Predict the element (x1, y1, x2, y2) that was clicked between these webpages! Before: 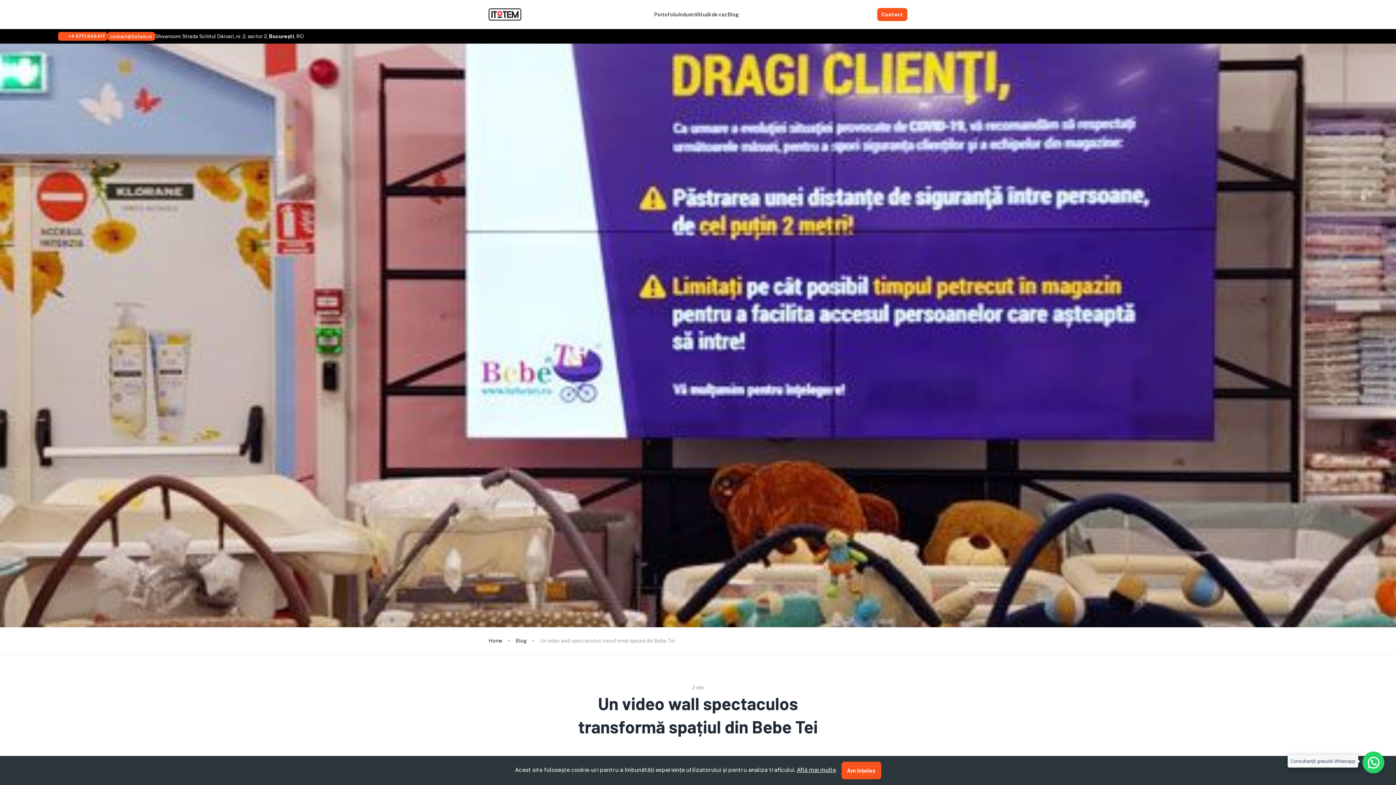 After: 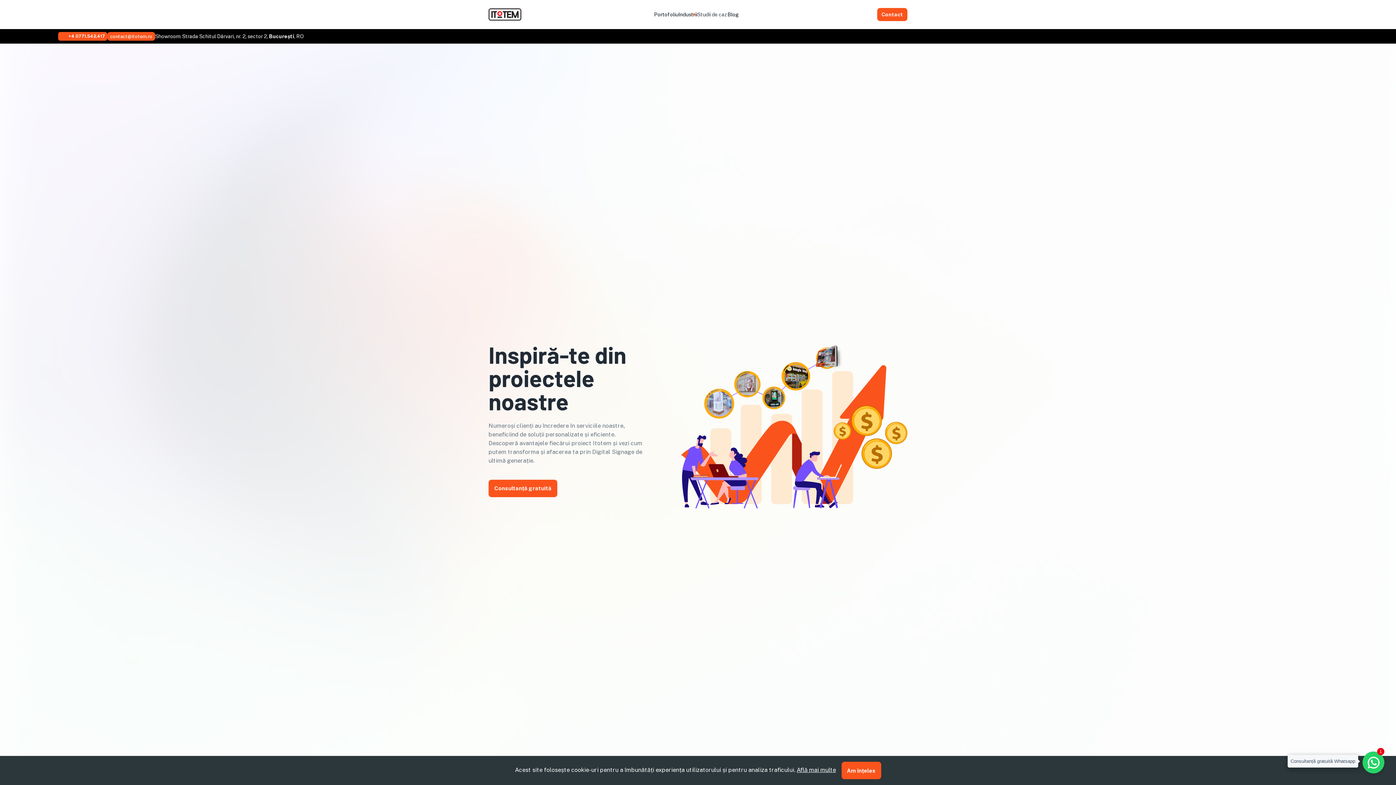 Action: label: Studii de caz bbox: (697, 0, 727, 29)